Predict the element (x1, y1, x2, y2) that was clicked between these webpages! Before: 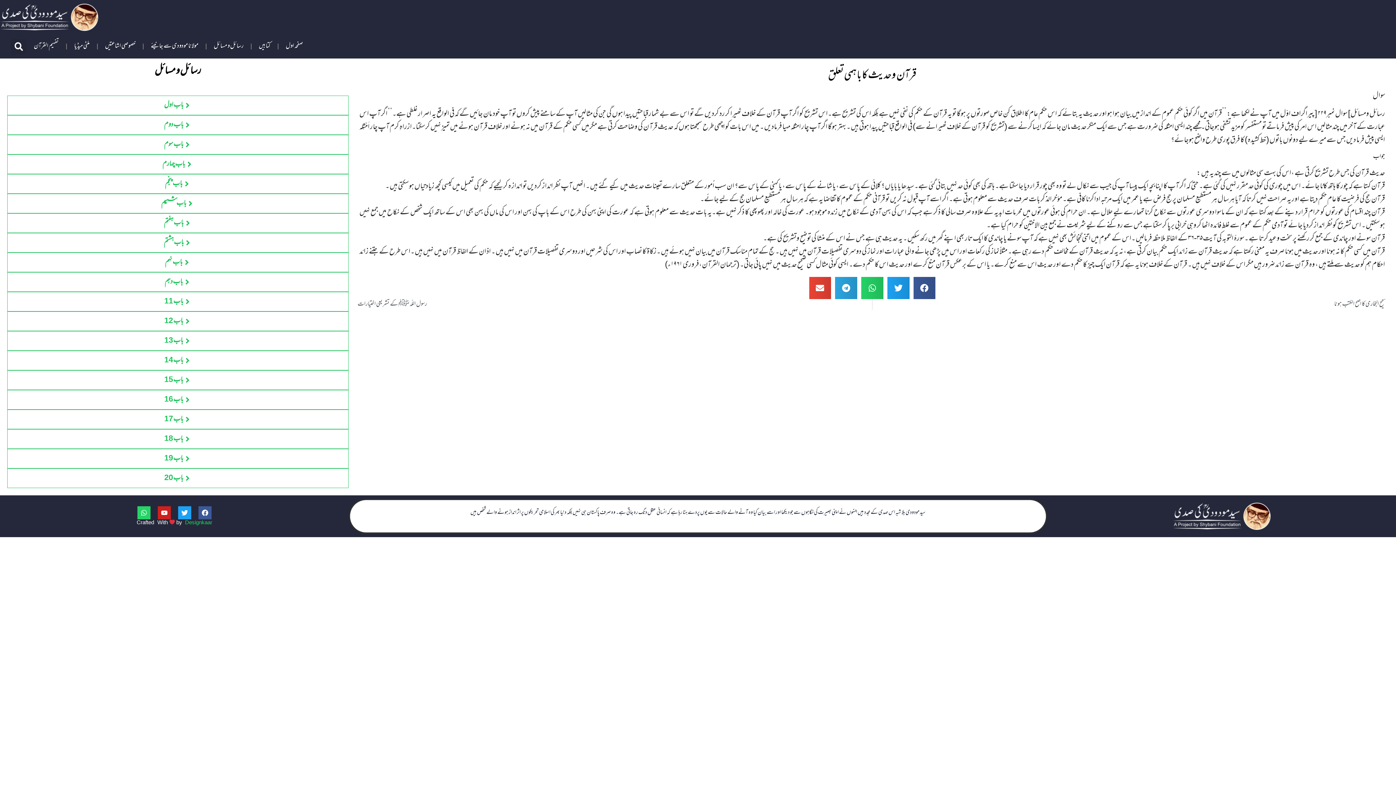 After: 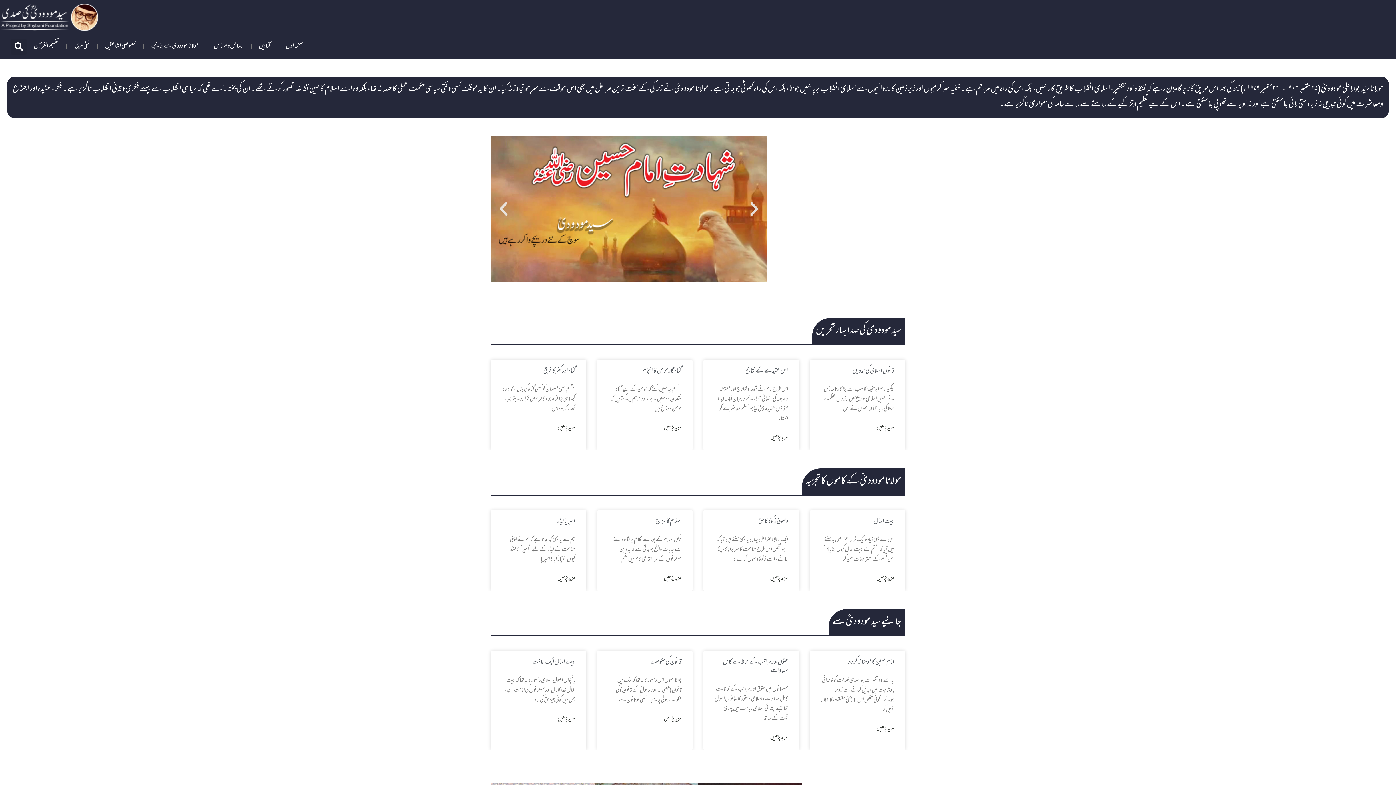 Action: bbox: (0, 3, 98, 30)